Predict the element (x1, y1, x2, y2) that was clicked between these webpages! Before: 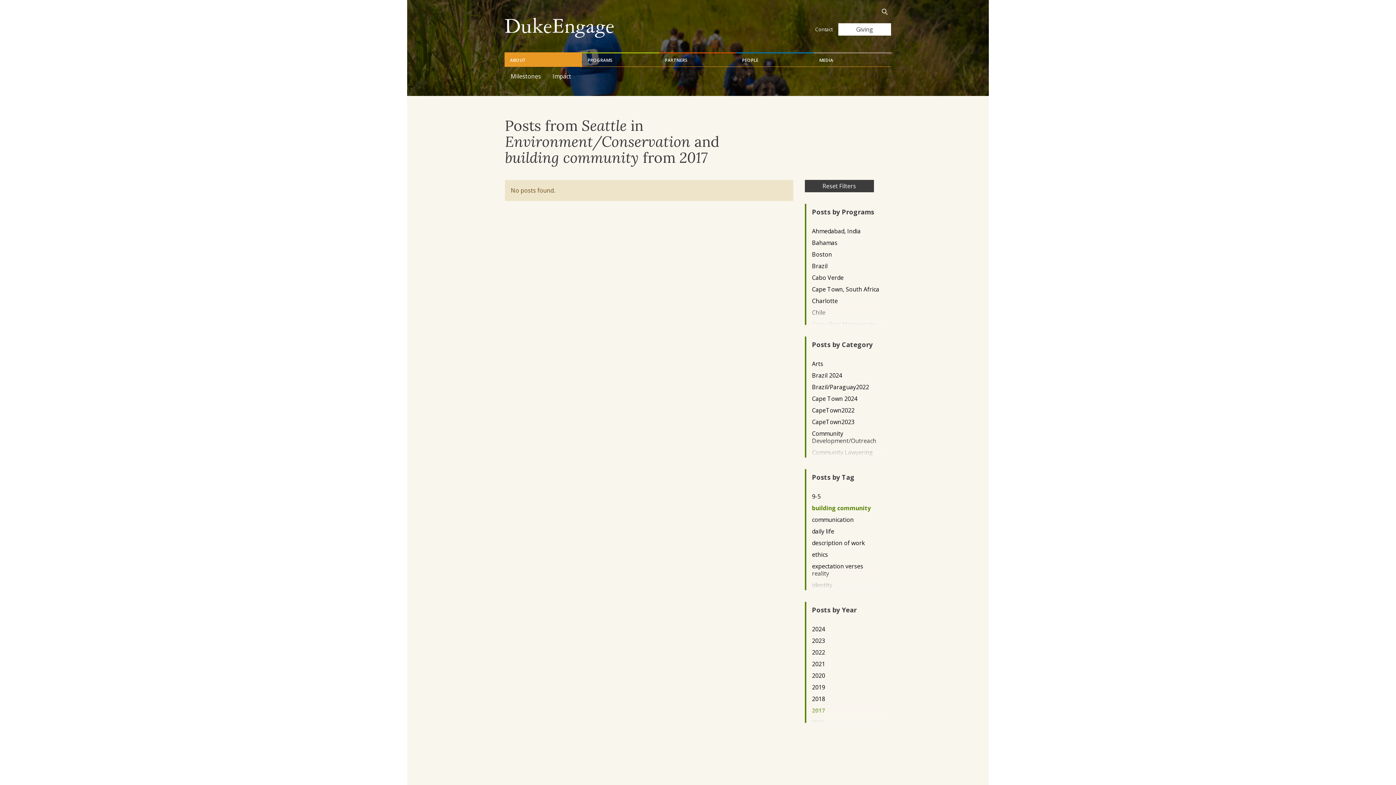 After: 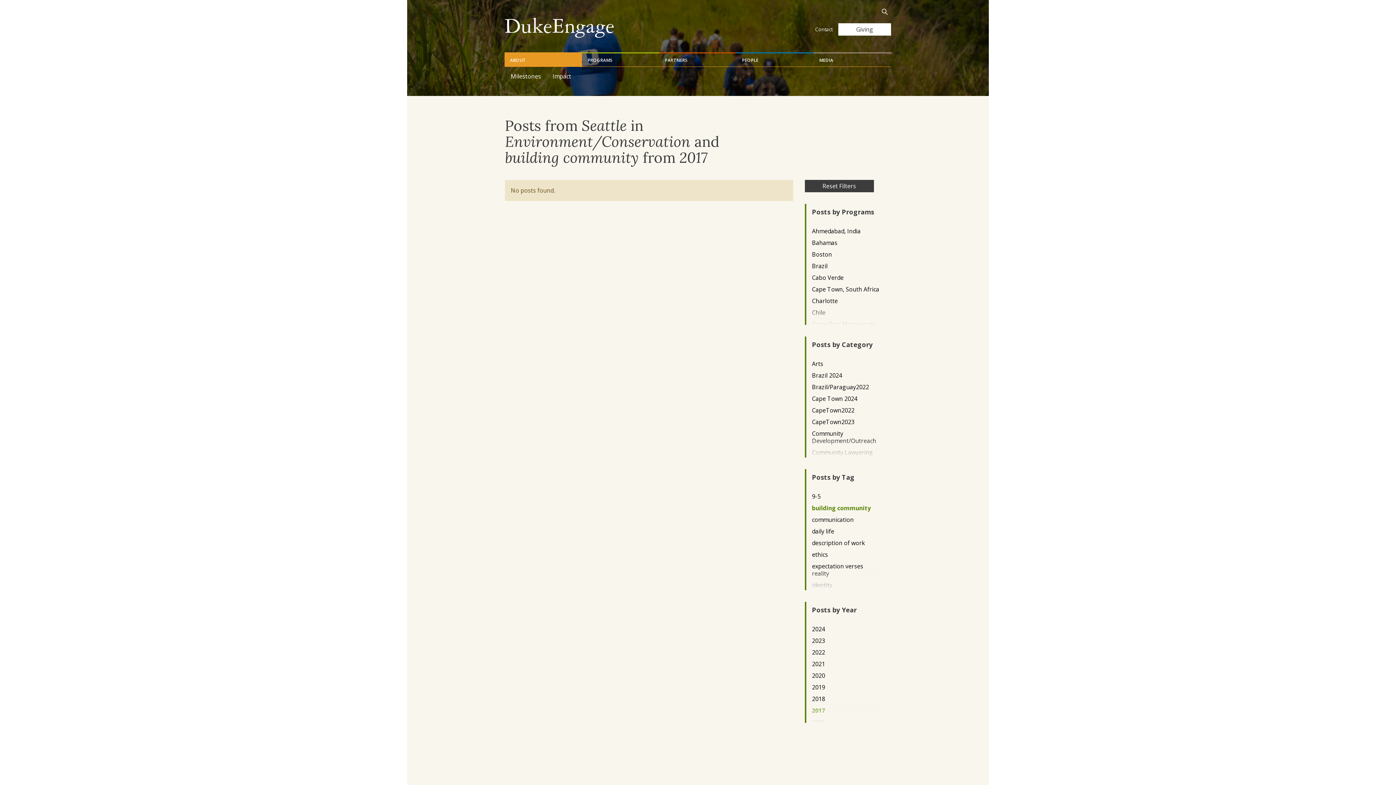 Action: bbox: (504, 52, 582, 66) label: ABOUT